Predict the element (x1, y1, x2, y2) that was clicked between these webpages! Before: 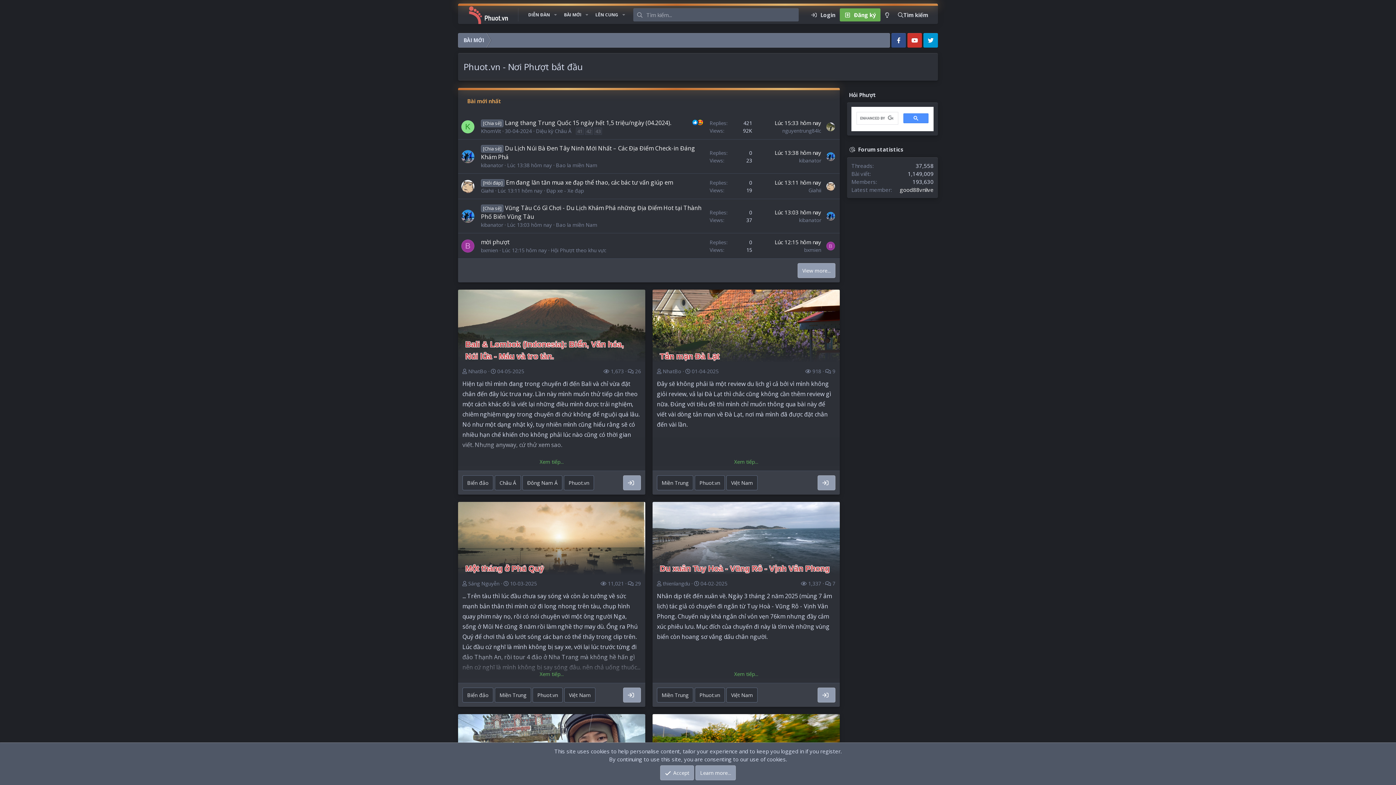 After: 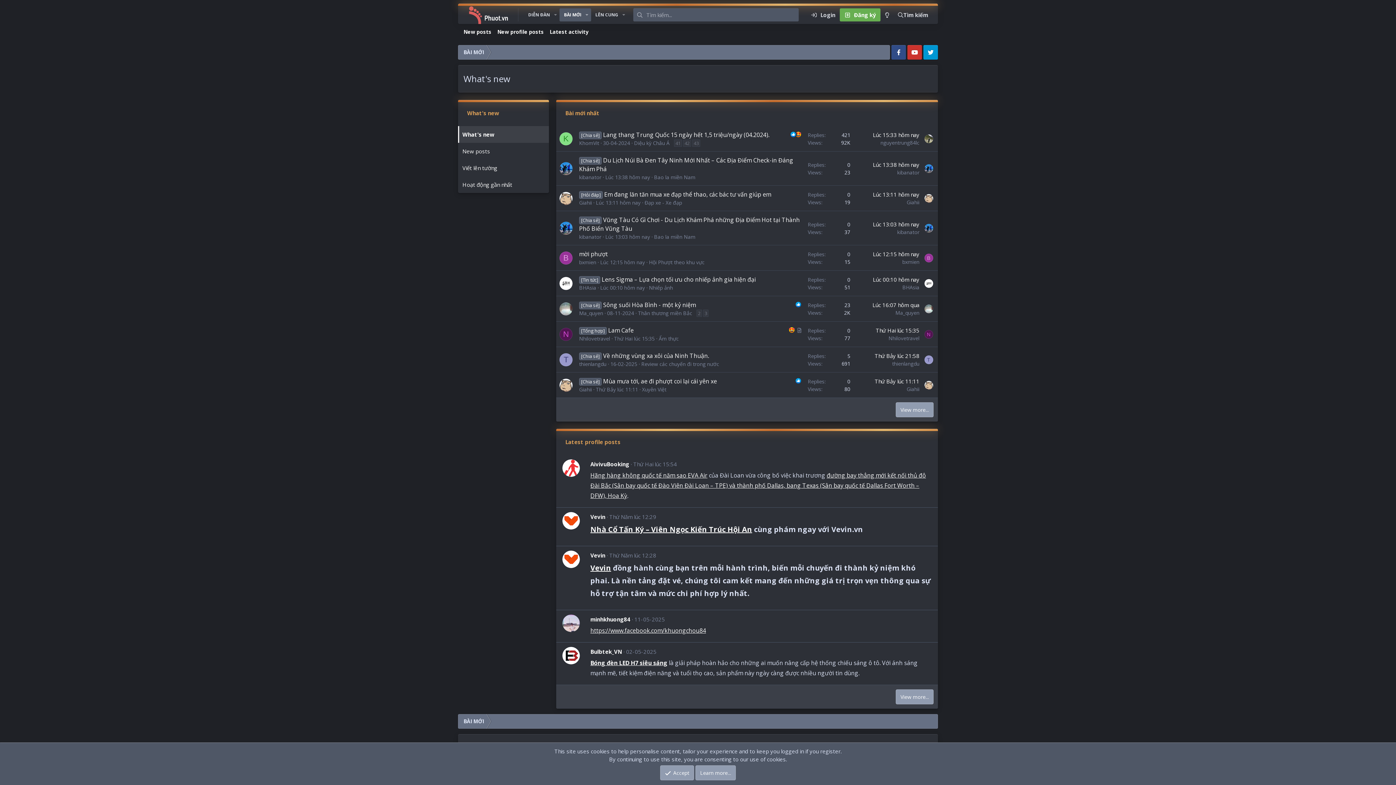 Action: label: BÀI MỚI bbox: (559, 8, 585, 21)